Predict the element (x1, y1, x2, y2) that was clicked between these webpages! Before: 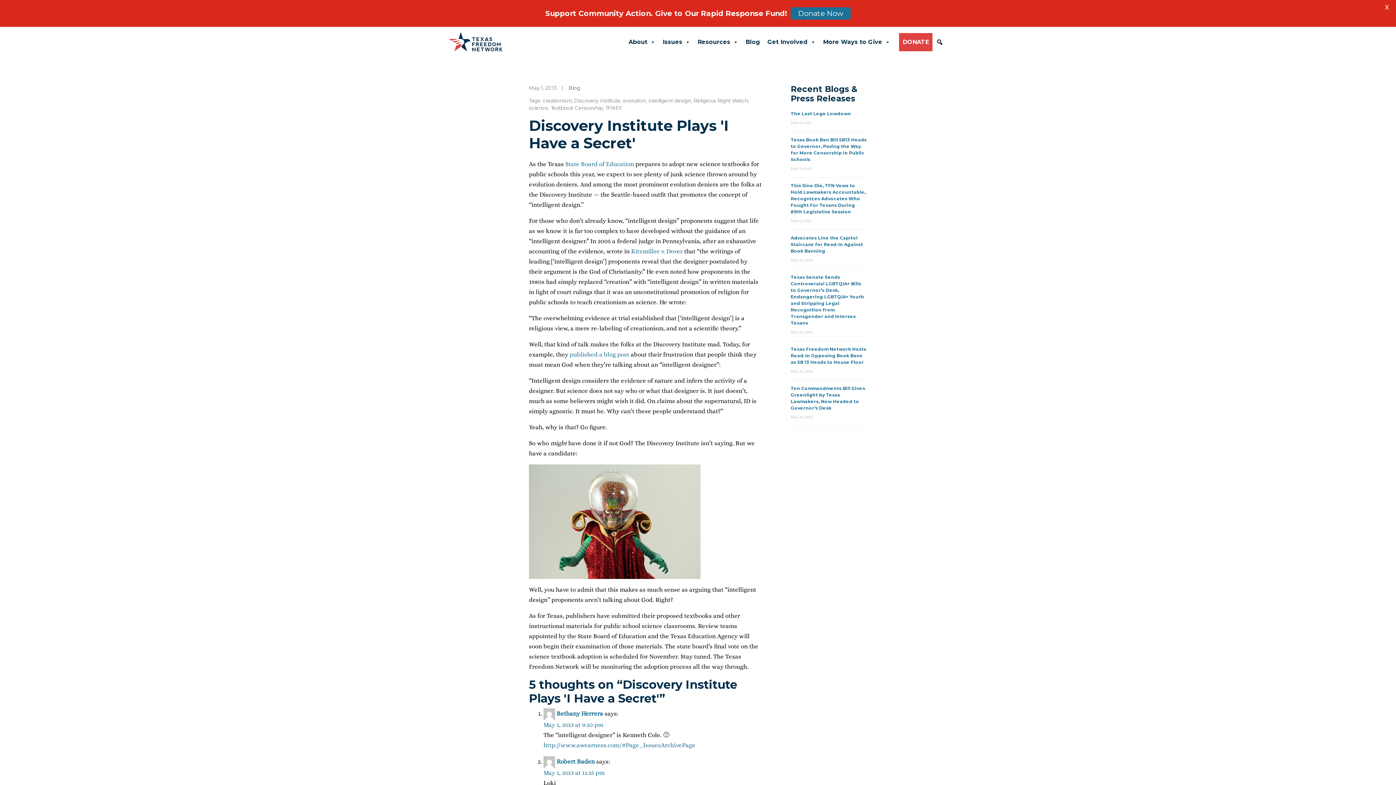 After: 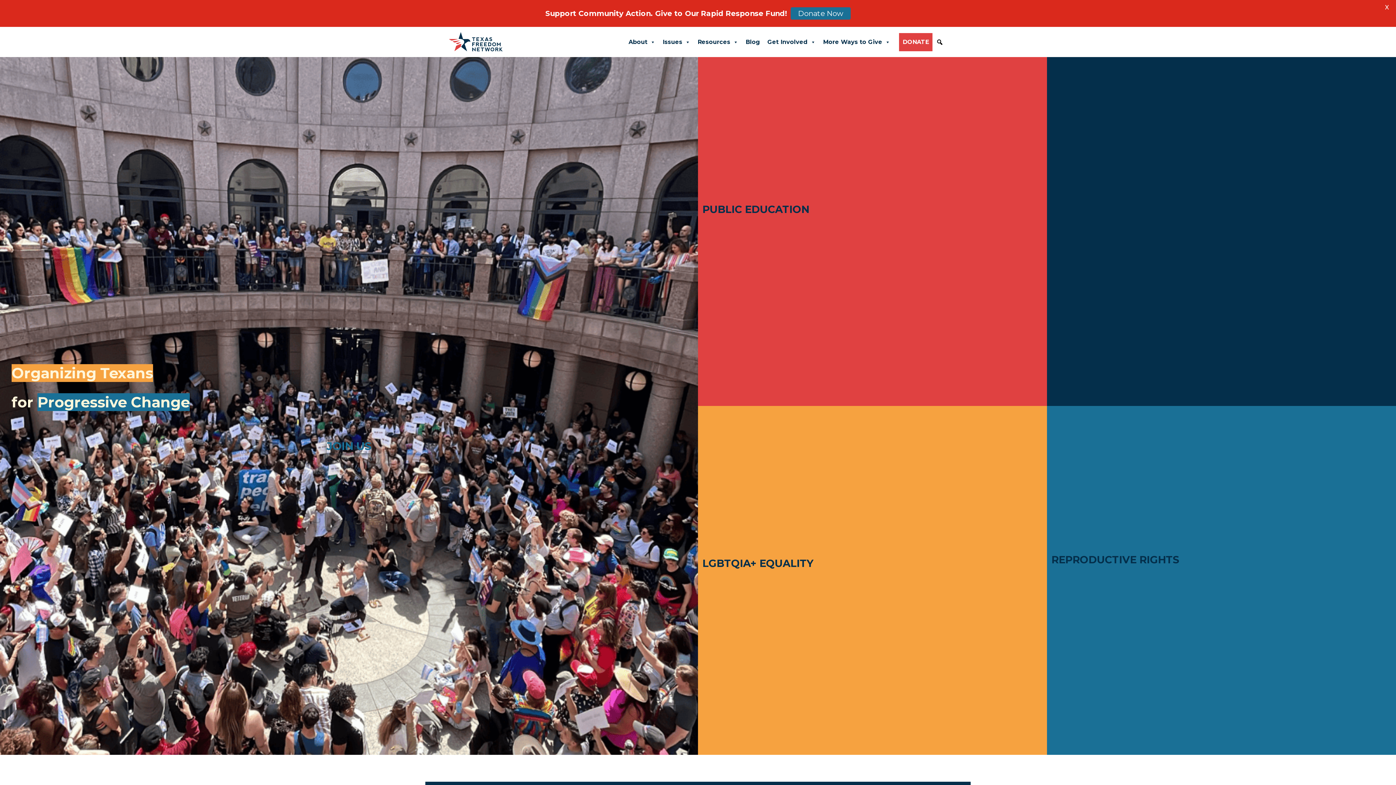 Action: bbox: (449, 29, 503, 54)